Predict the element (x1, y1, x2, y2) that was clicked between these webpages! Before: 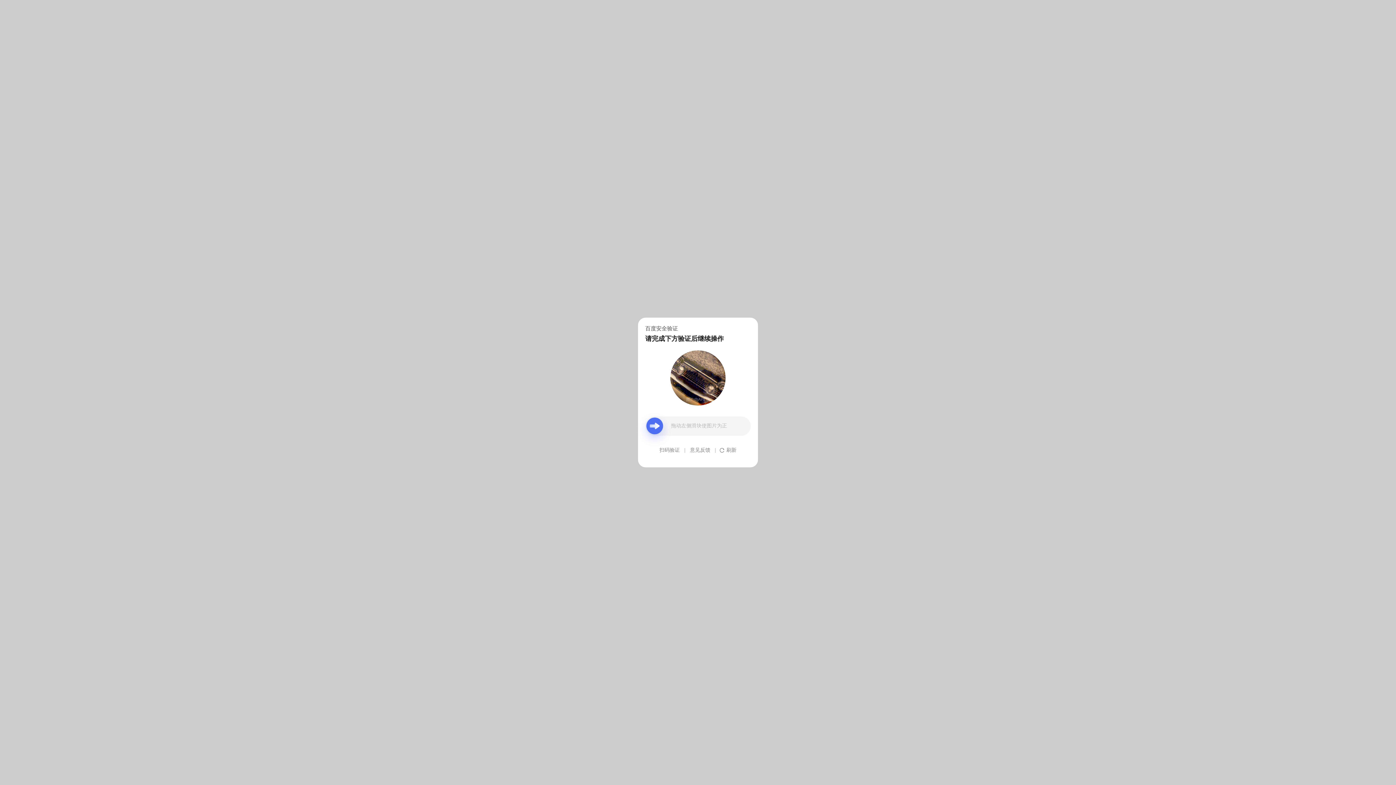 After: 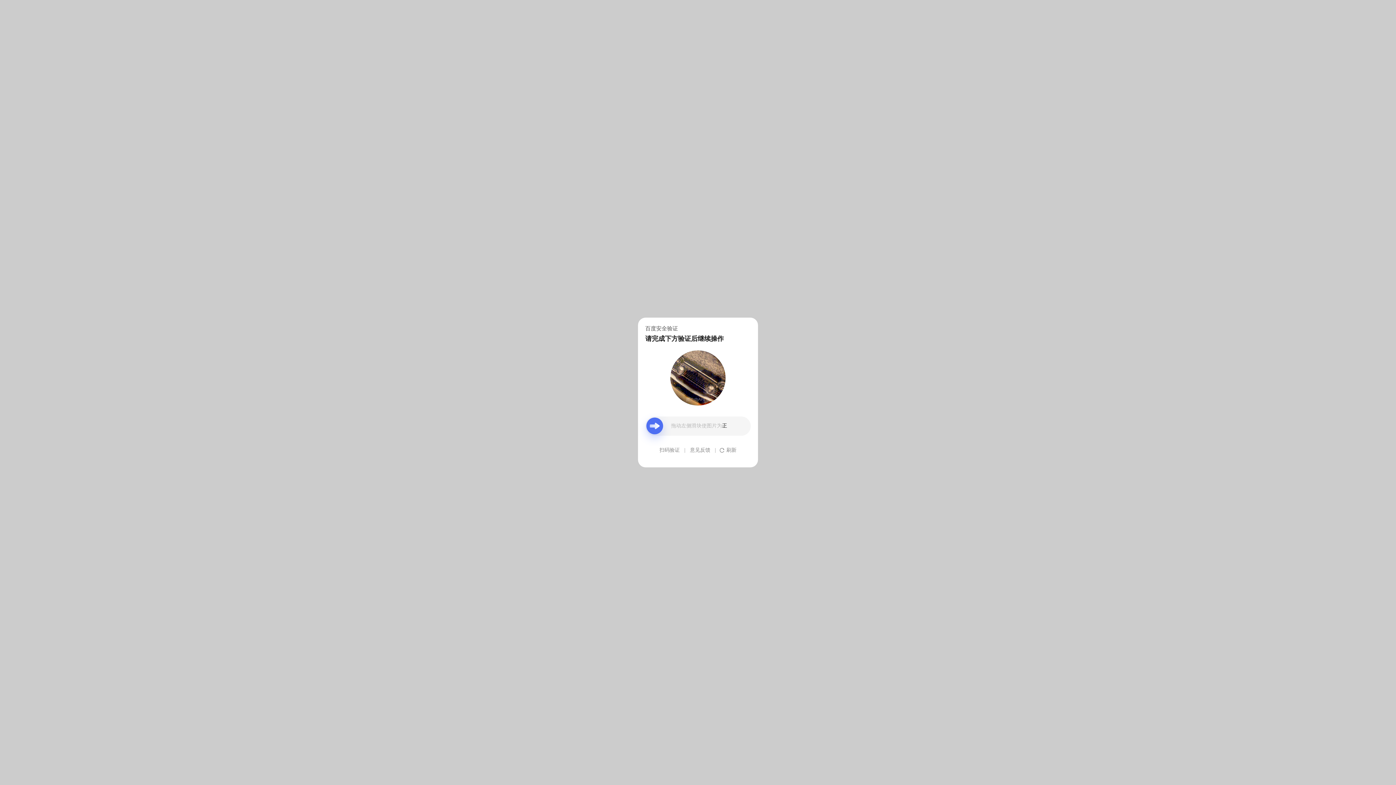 Action: label: 意见反馈 bbox: (690, 439, 710, 461)